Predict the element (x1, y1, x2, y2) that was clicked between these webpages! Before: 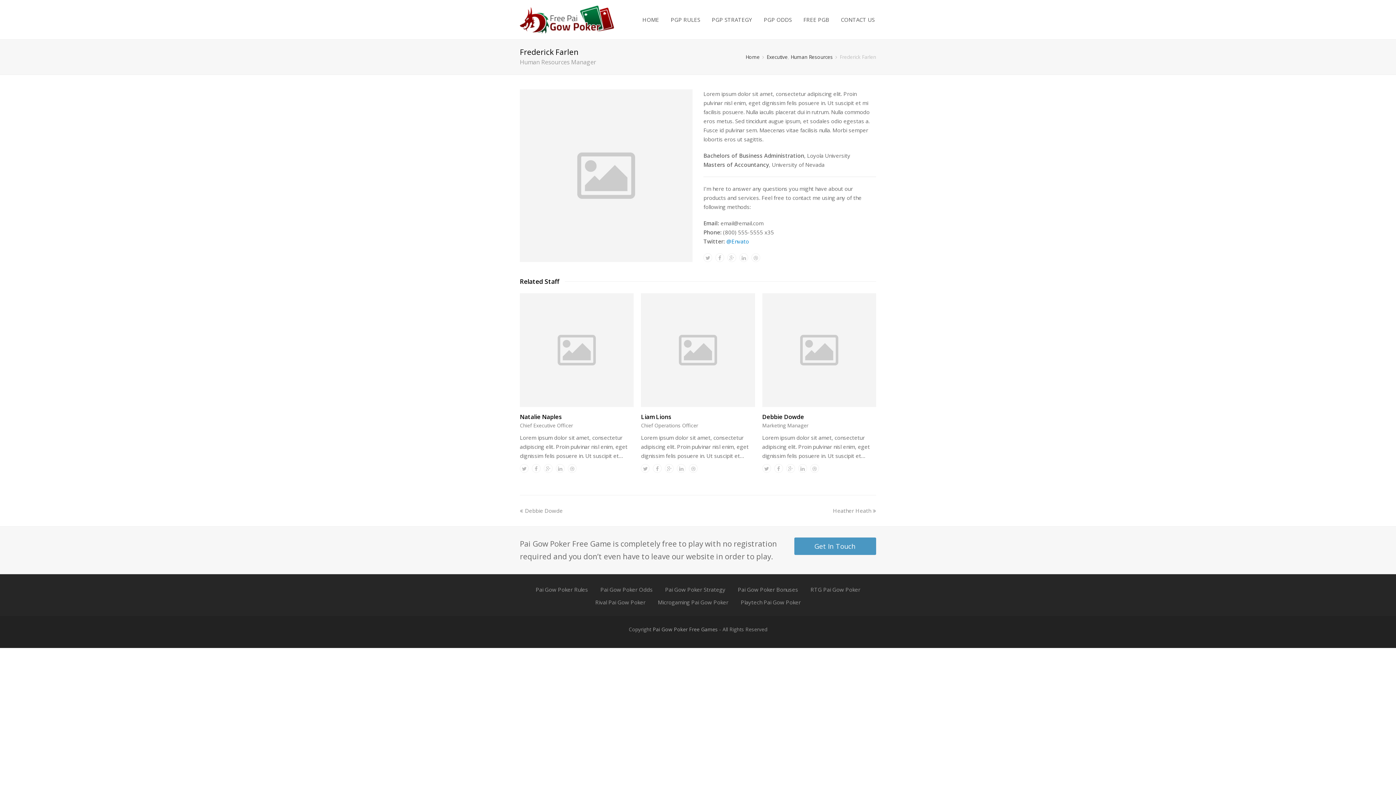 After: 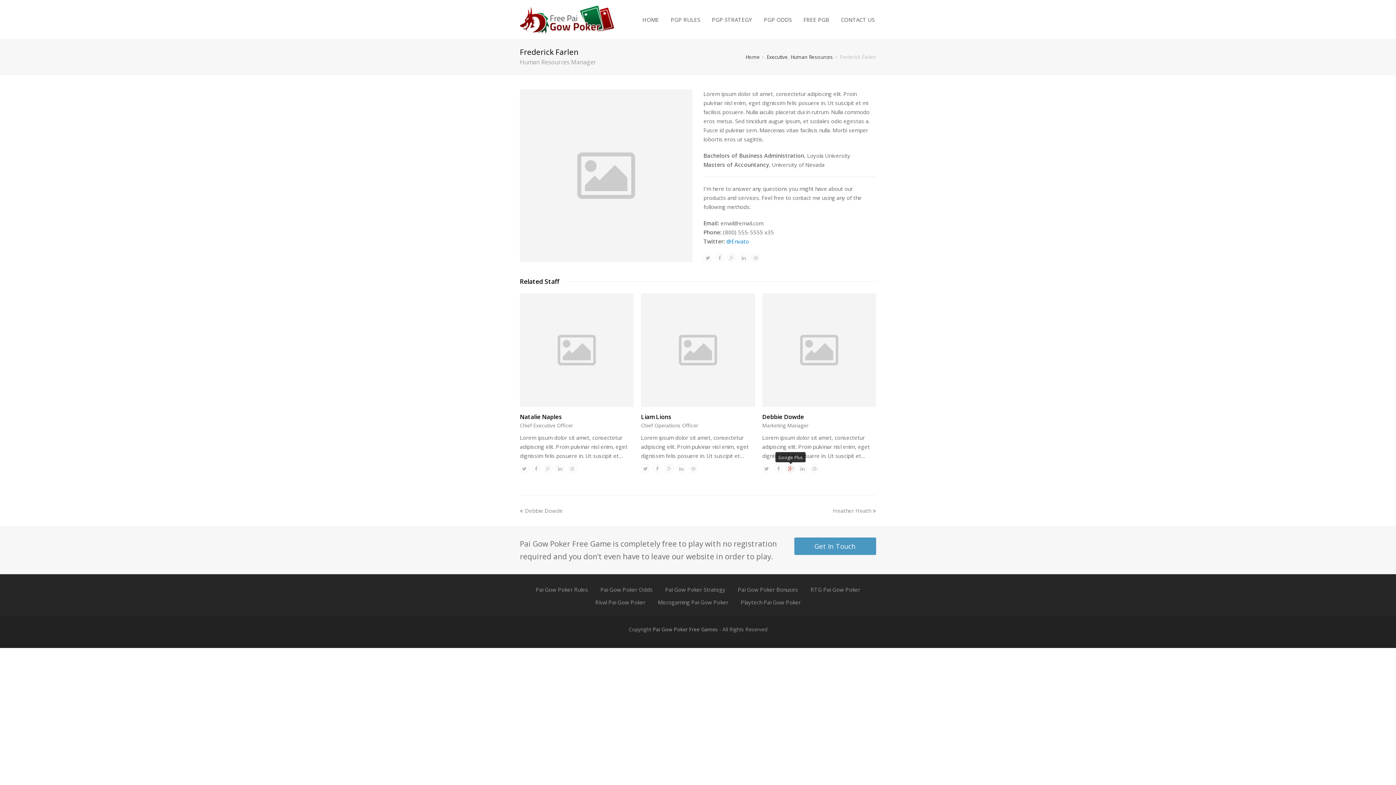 Action: bbox: (786, 464, 795, 473)